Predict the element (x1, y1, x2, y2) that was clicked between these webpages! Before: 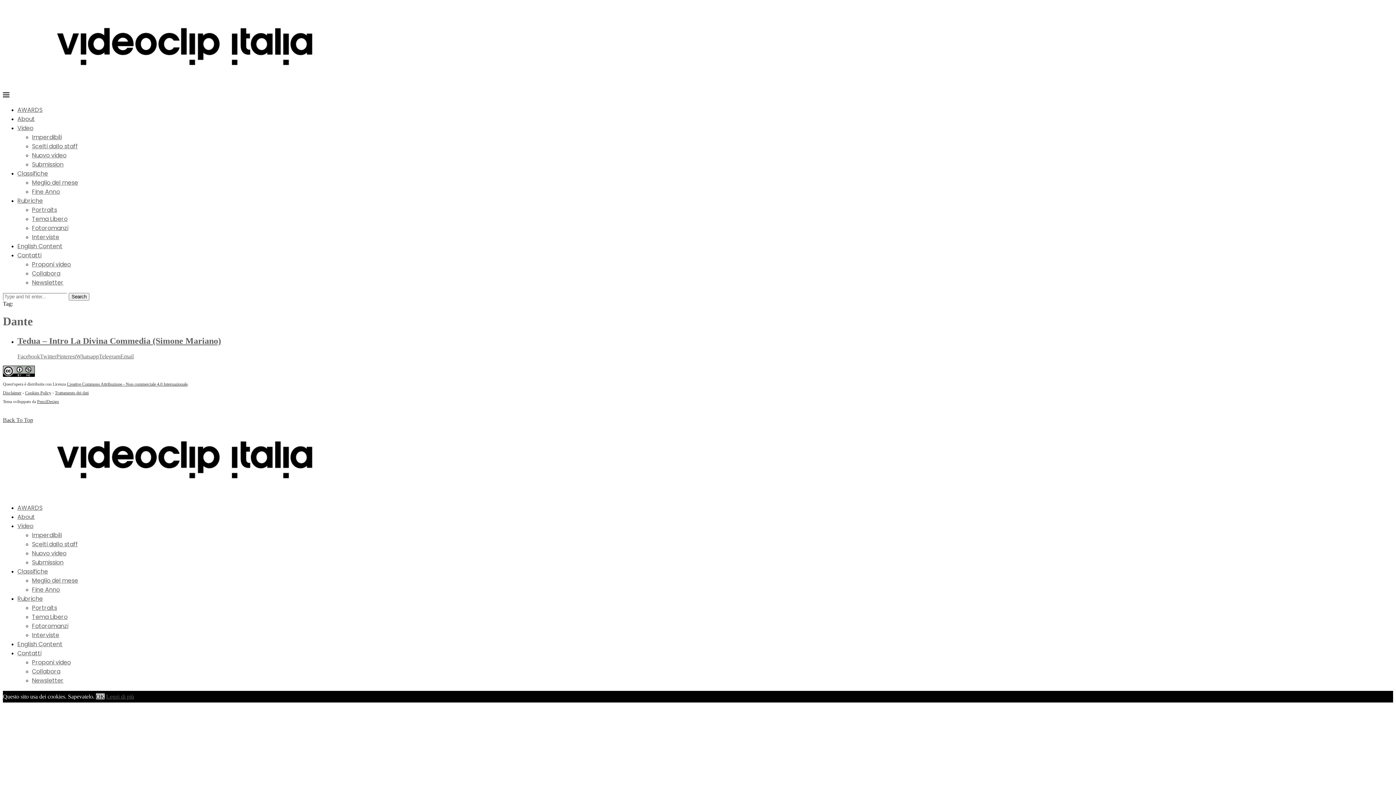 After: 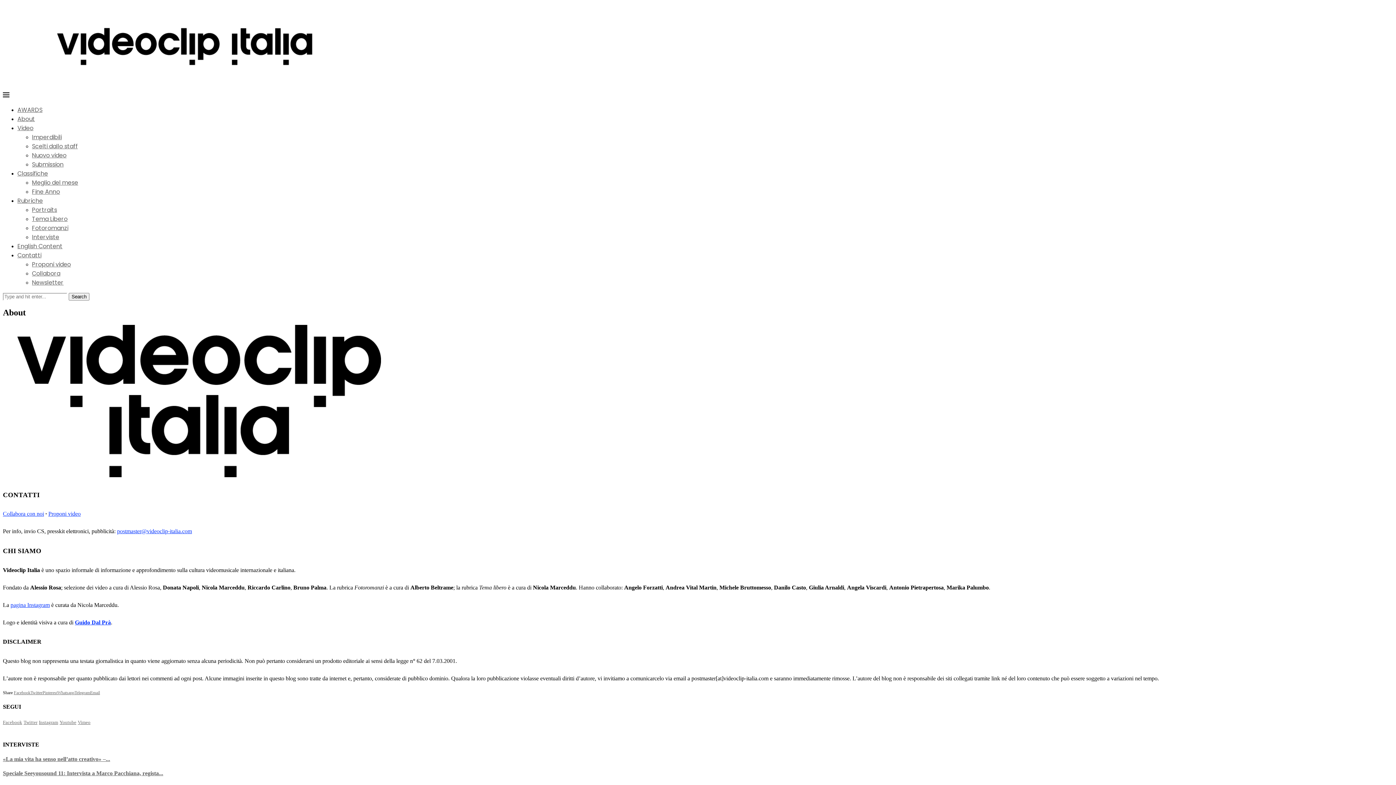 Action: bbox: (17, 251, 41, 259) label: Contatti